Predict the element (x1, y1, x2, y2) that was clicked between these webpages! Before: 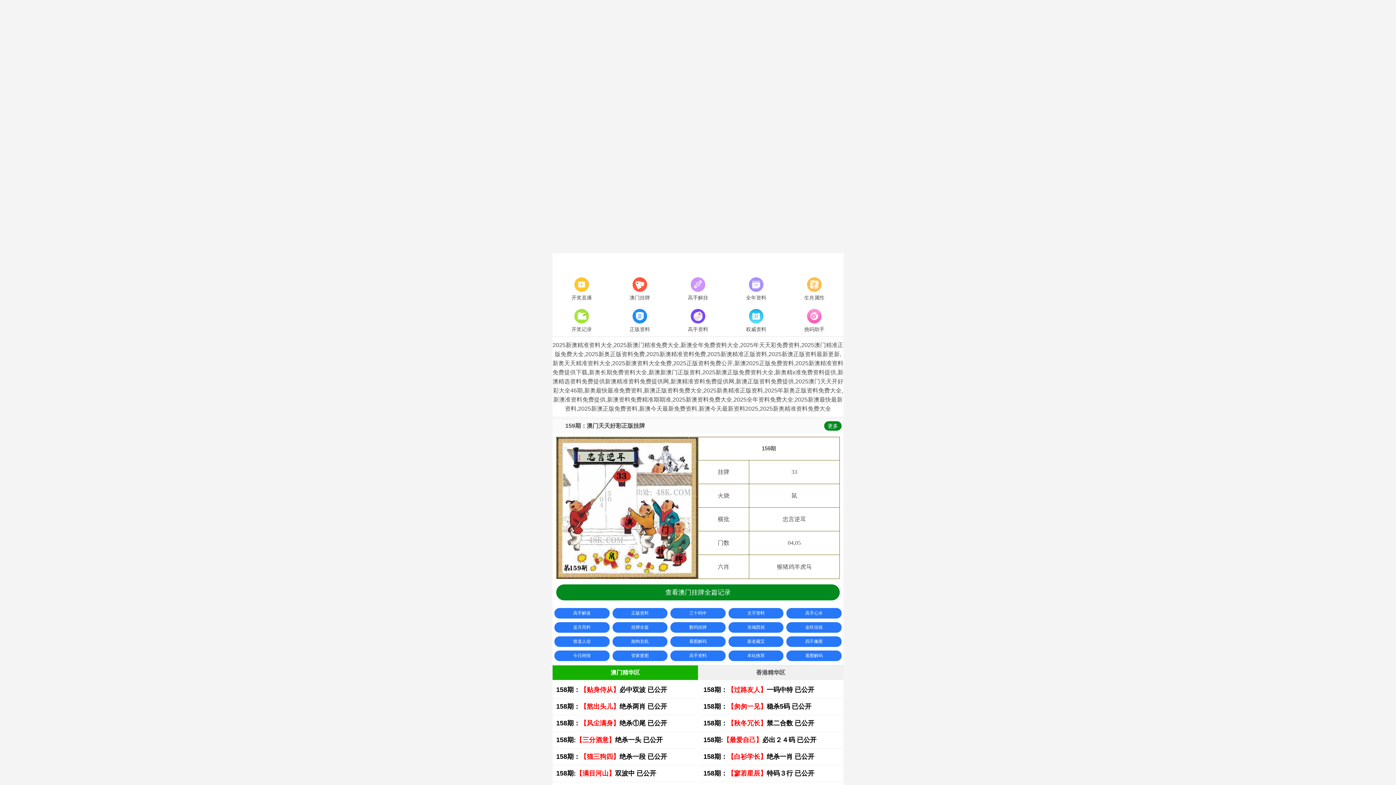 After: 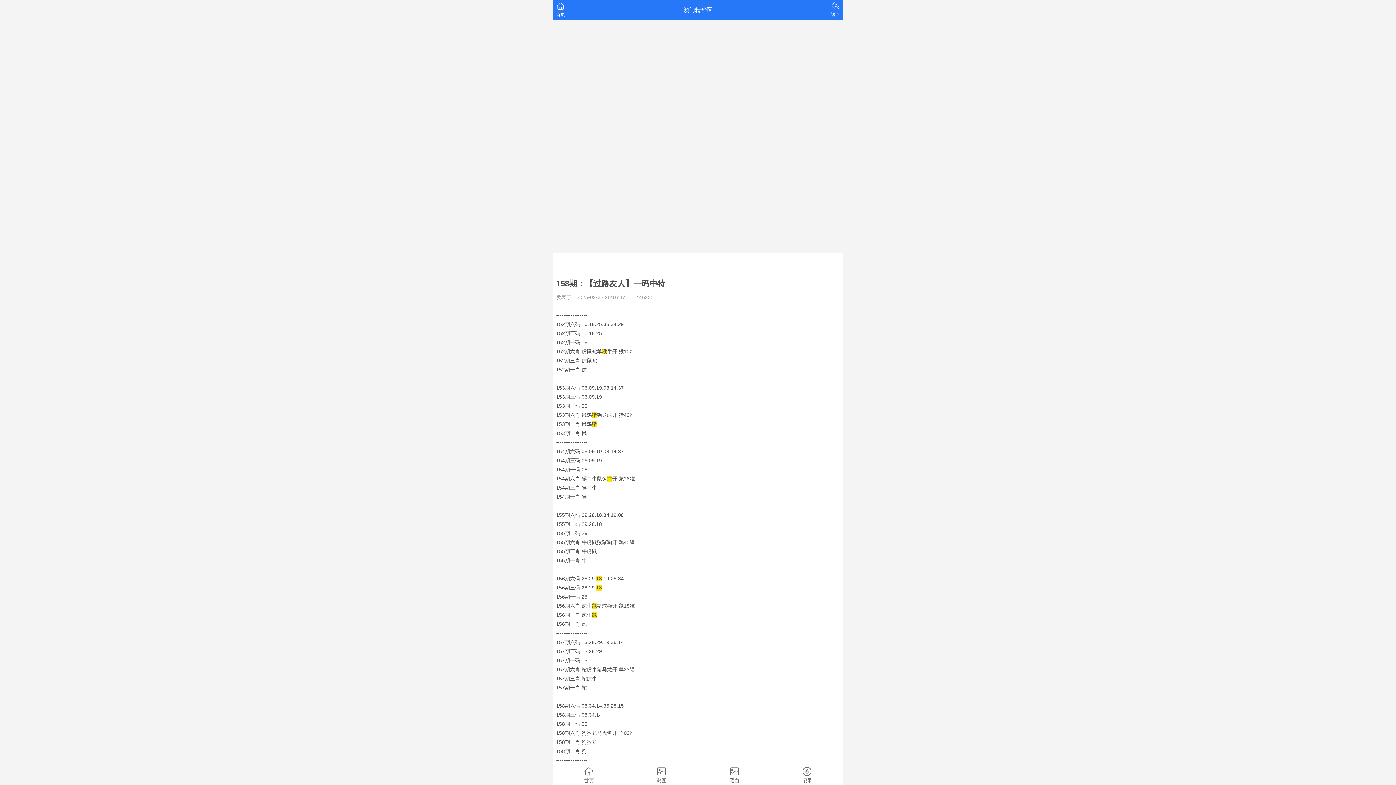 Action: bbox: (700, 682, 843, 698) label: 158期：【过路友人】一码中特 已公开